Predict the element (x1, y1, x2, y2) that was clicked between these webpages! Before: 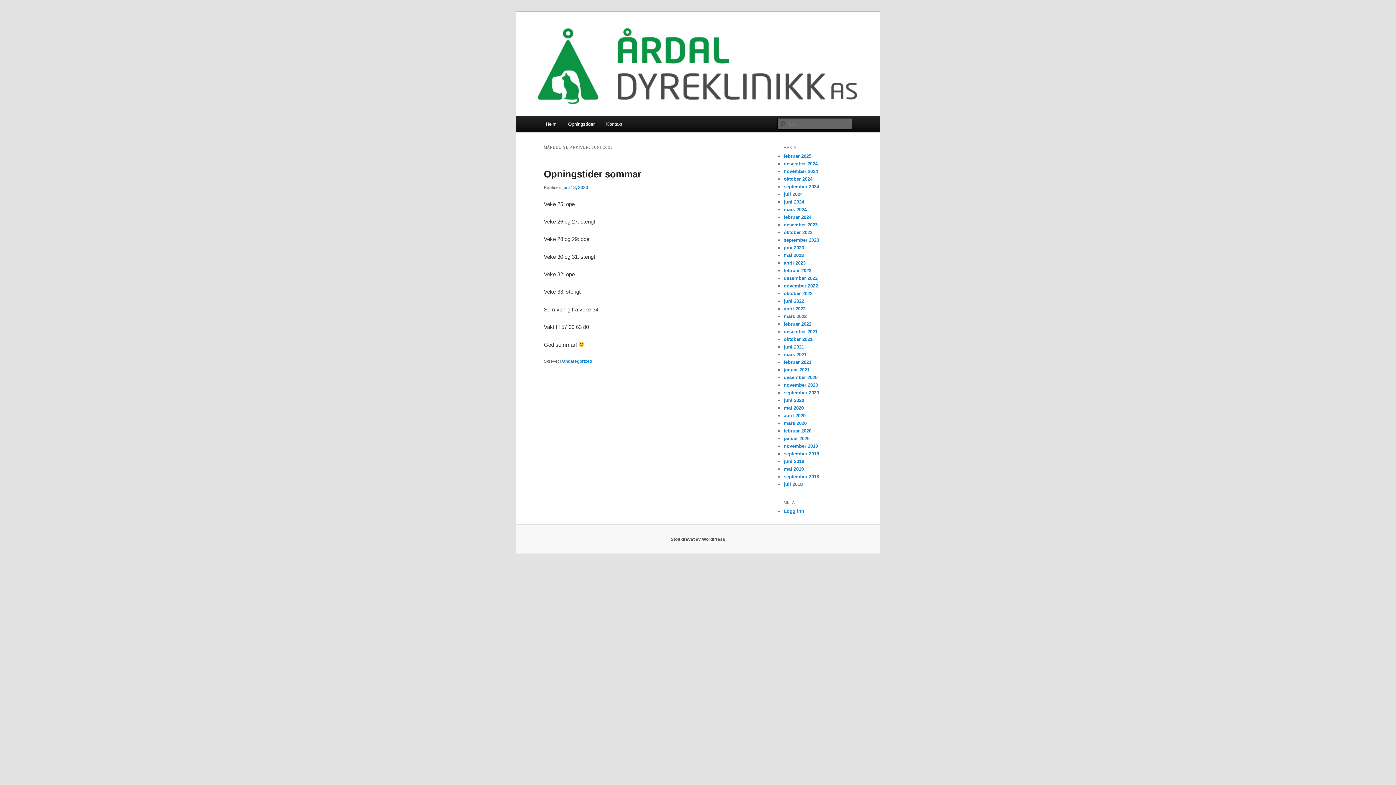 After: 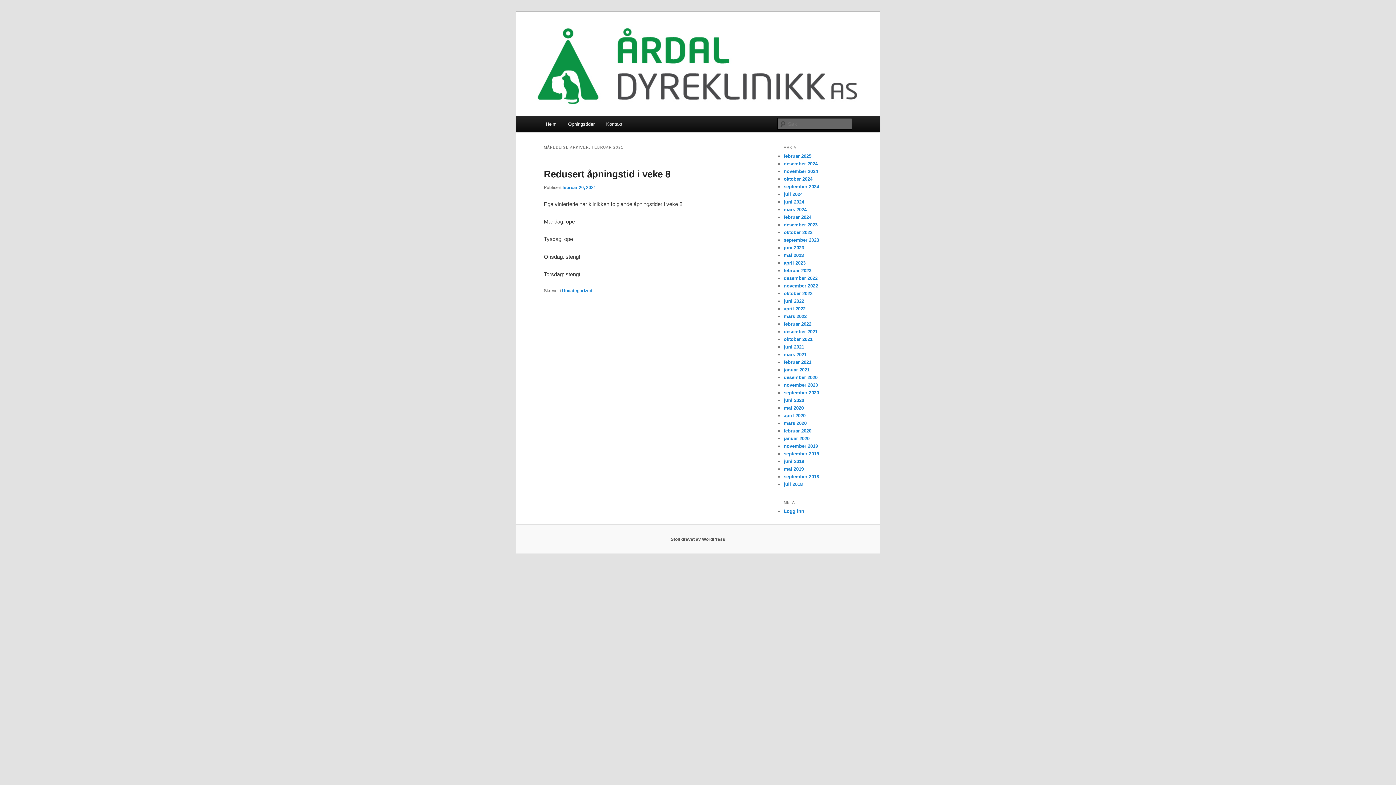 Action: label: februar 2021 bbox: (784, 359, 811, 365)